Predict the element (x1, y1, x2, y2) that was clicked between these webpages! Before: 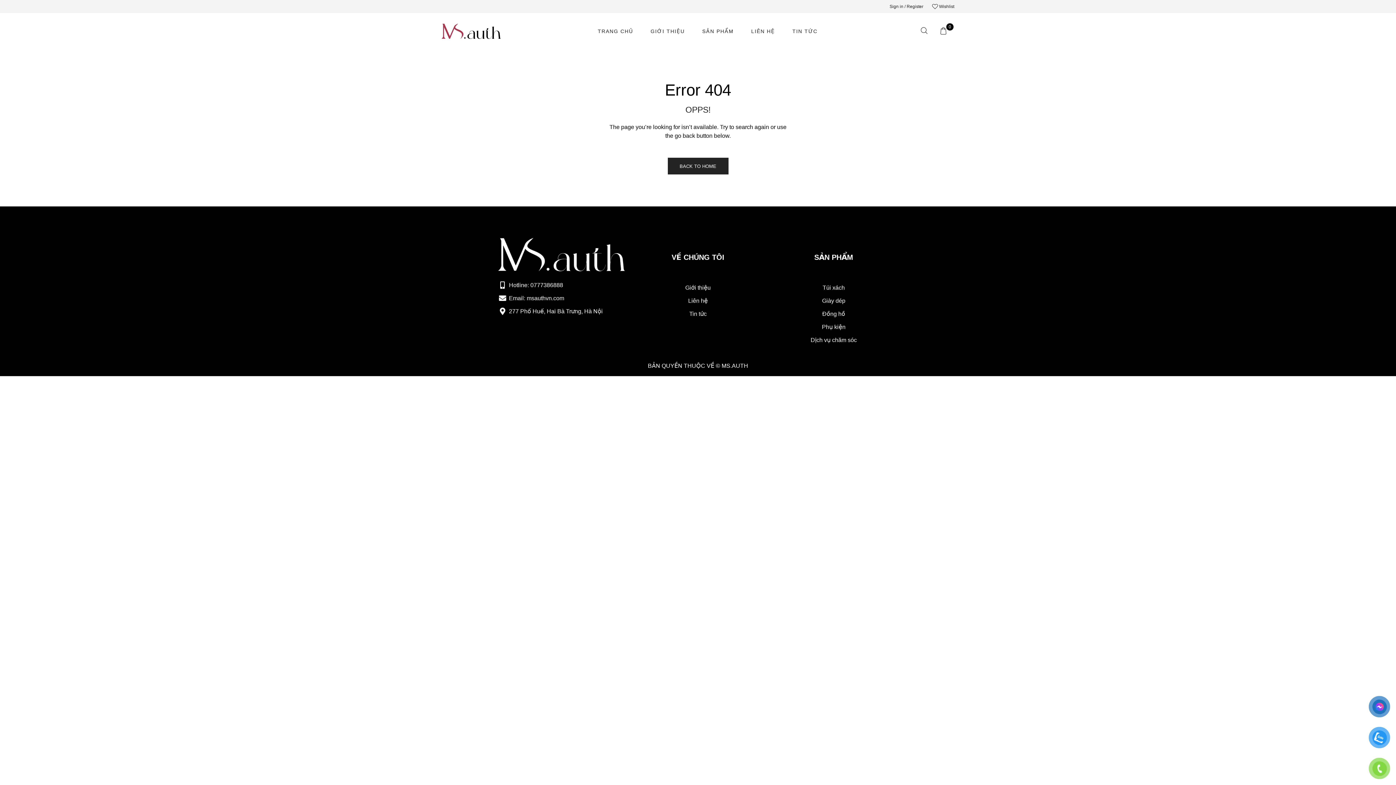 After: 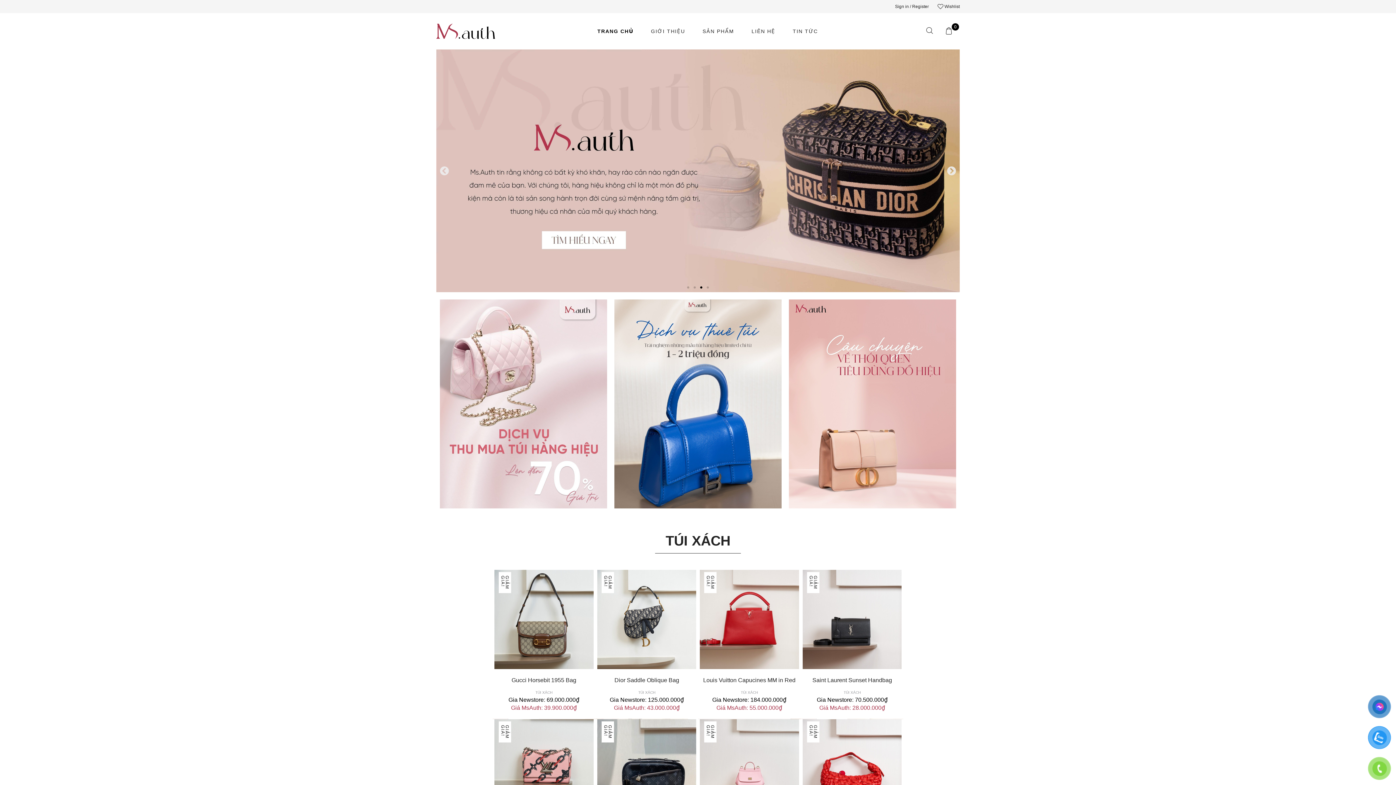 Action: label: BACK TO HOME bbox: (667, 157, 728, 174)